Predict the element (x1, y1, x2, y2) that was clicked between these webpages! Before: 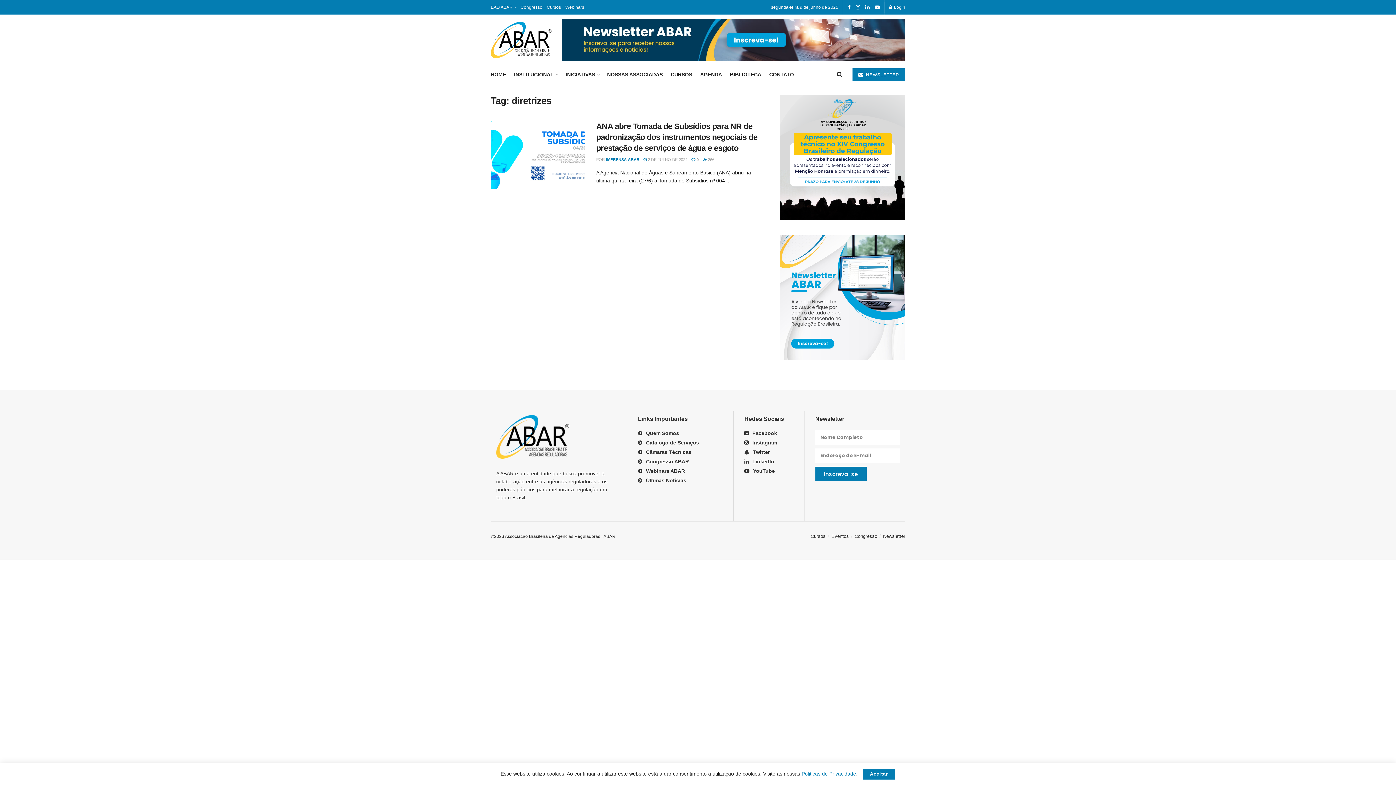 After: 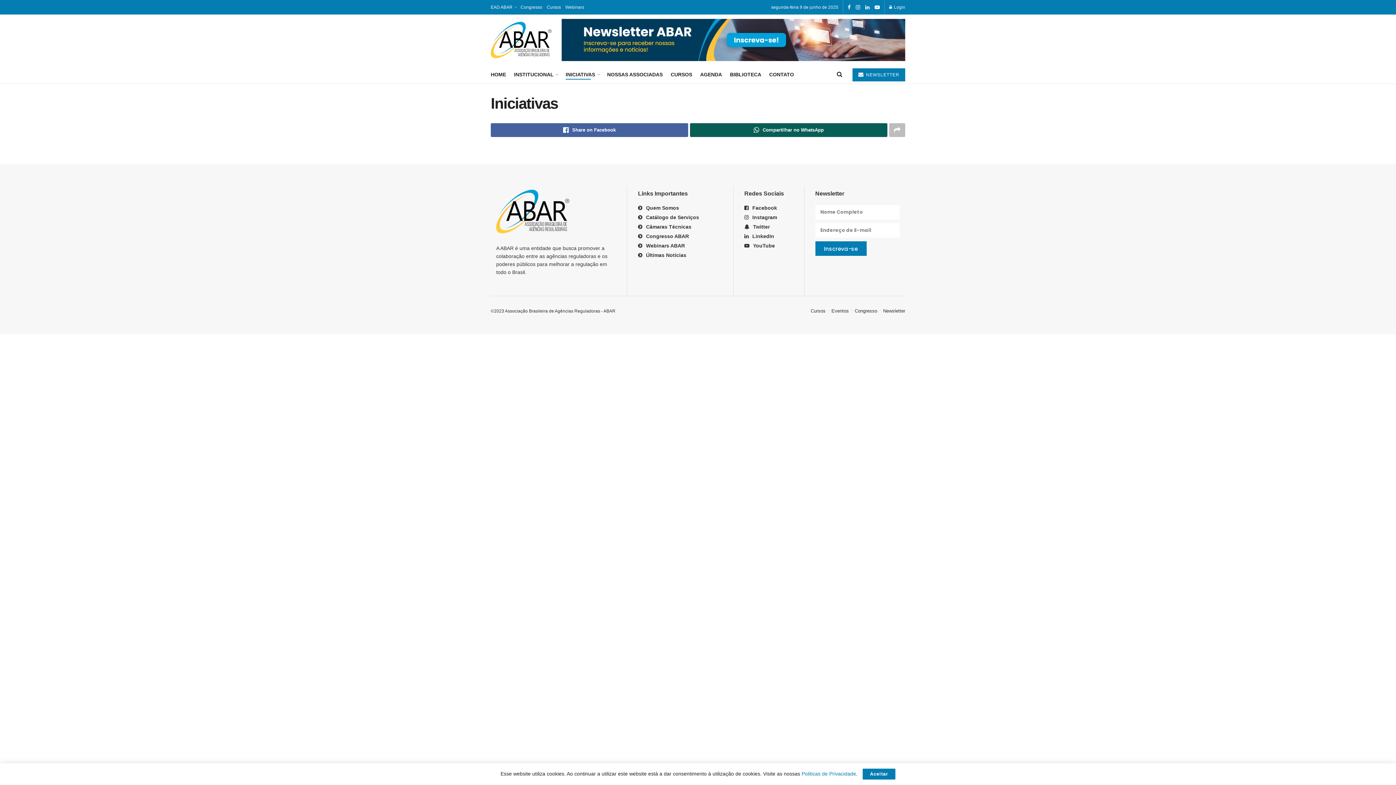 Action: label: INICIATIVAS bbox: (565, 69, 599, 79)